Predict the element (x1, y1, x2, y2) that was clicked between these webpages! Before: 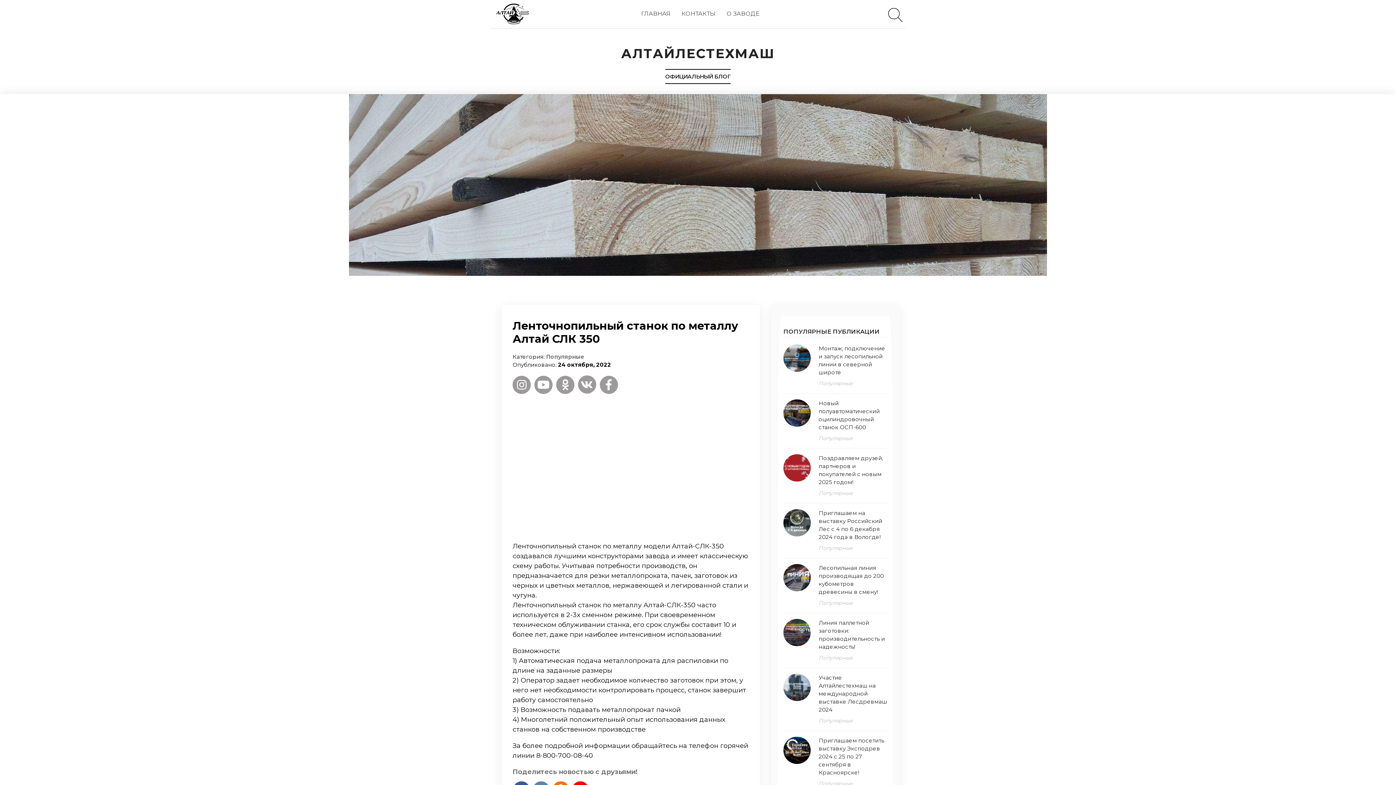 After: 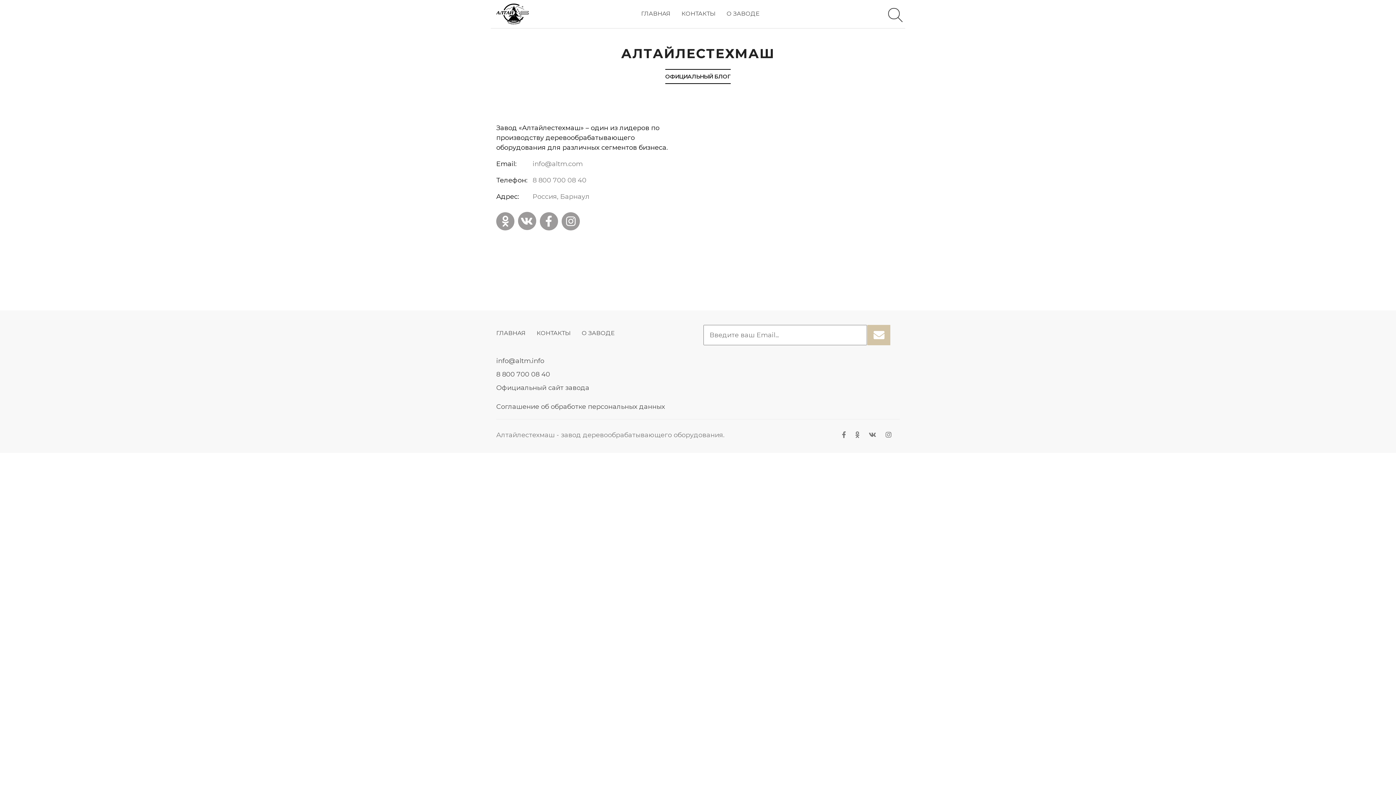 Action: label: КОНТАКТЫ bbox: (681, 10, 715, 17)